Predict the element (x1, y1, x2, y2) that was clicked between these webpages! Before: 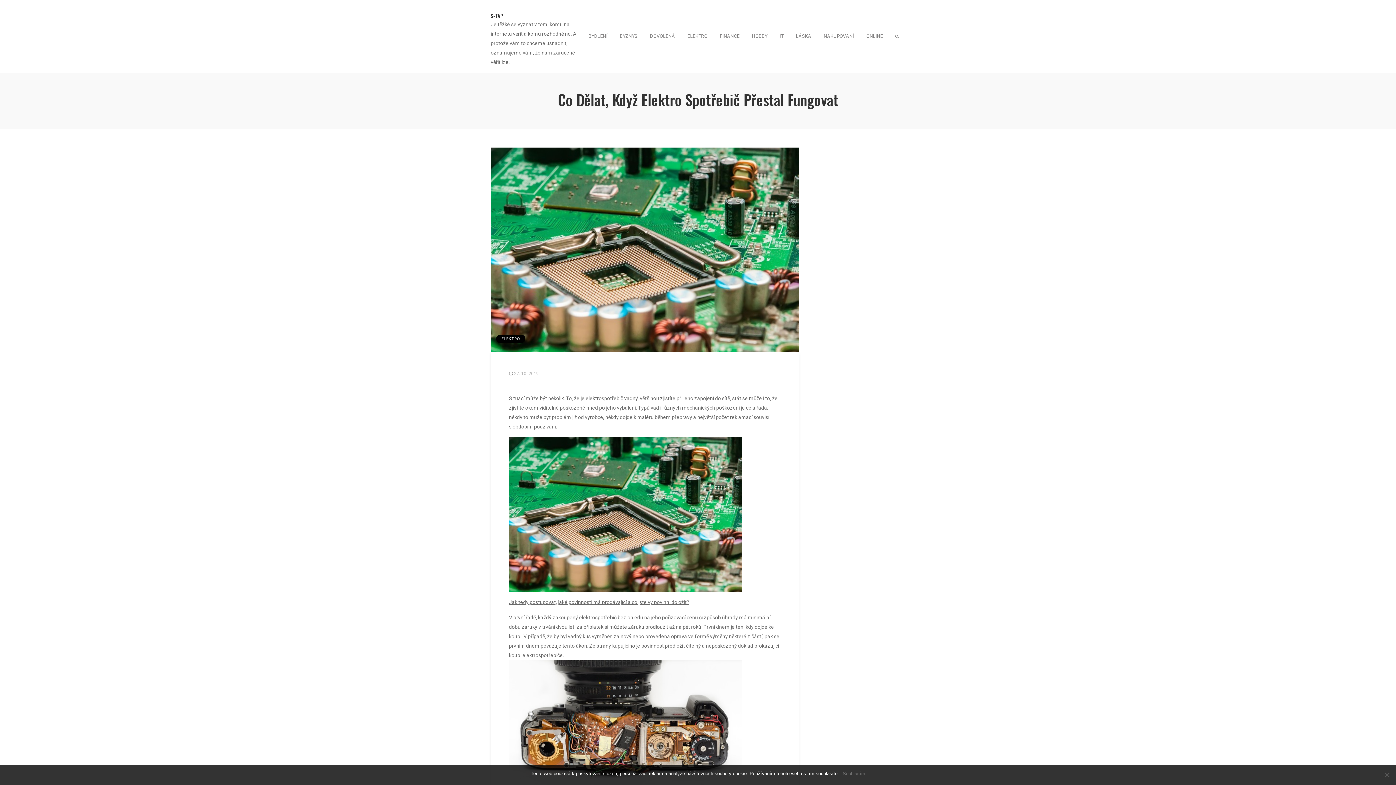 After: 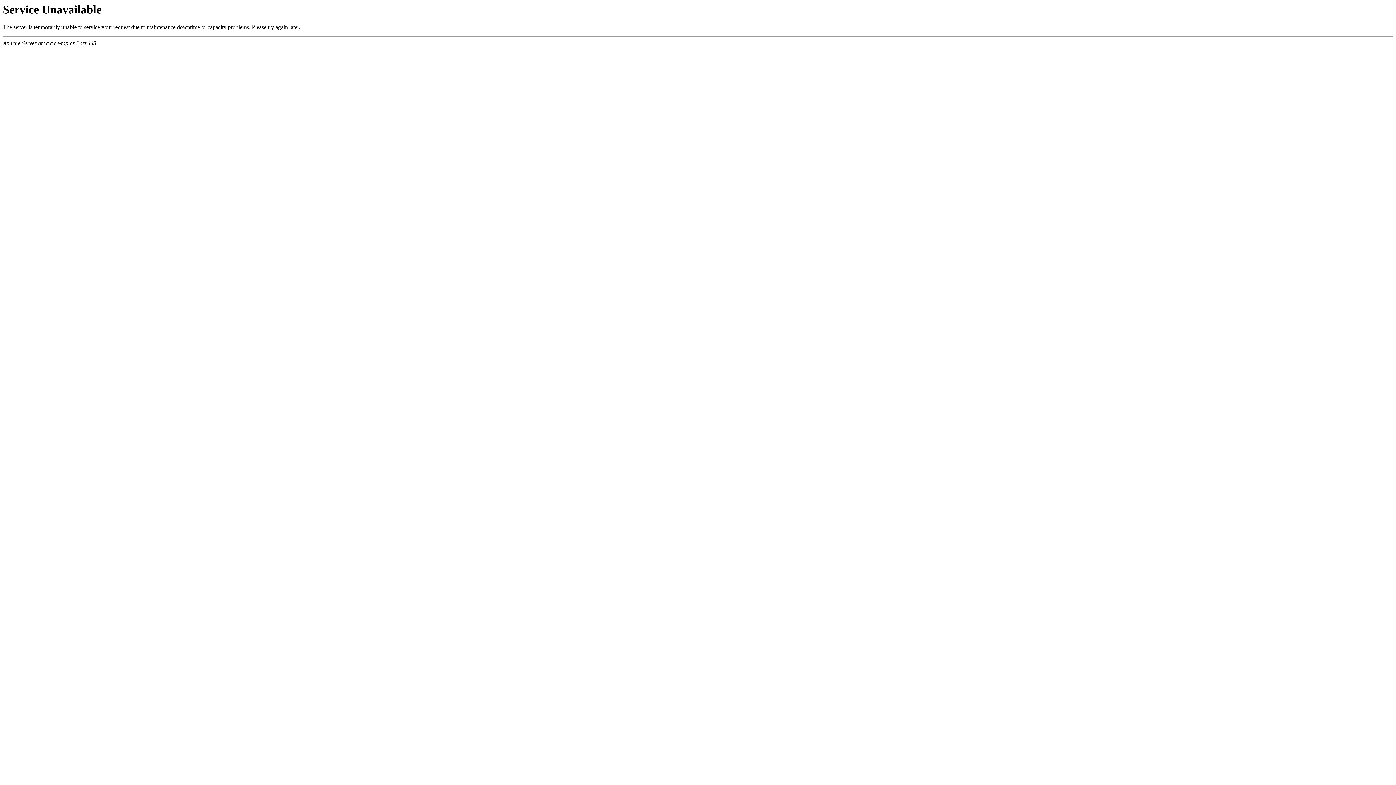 Action: label: IT bbox: (773, 29, 789, 42)